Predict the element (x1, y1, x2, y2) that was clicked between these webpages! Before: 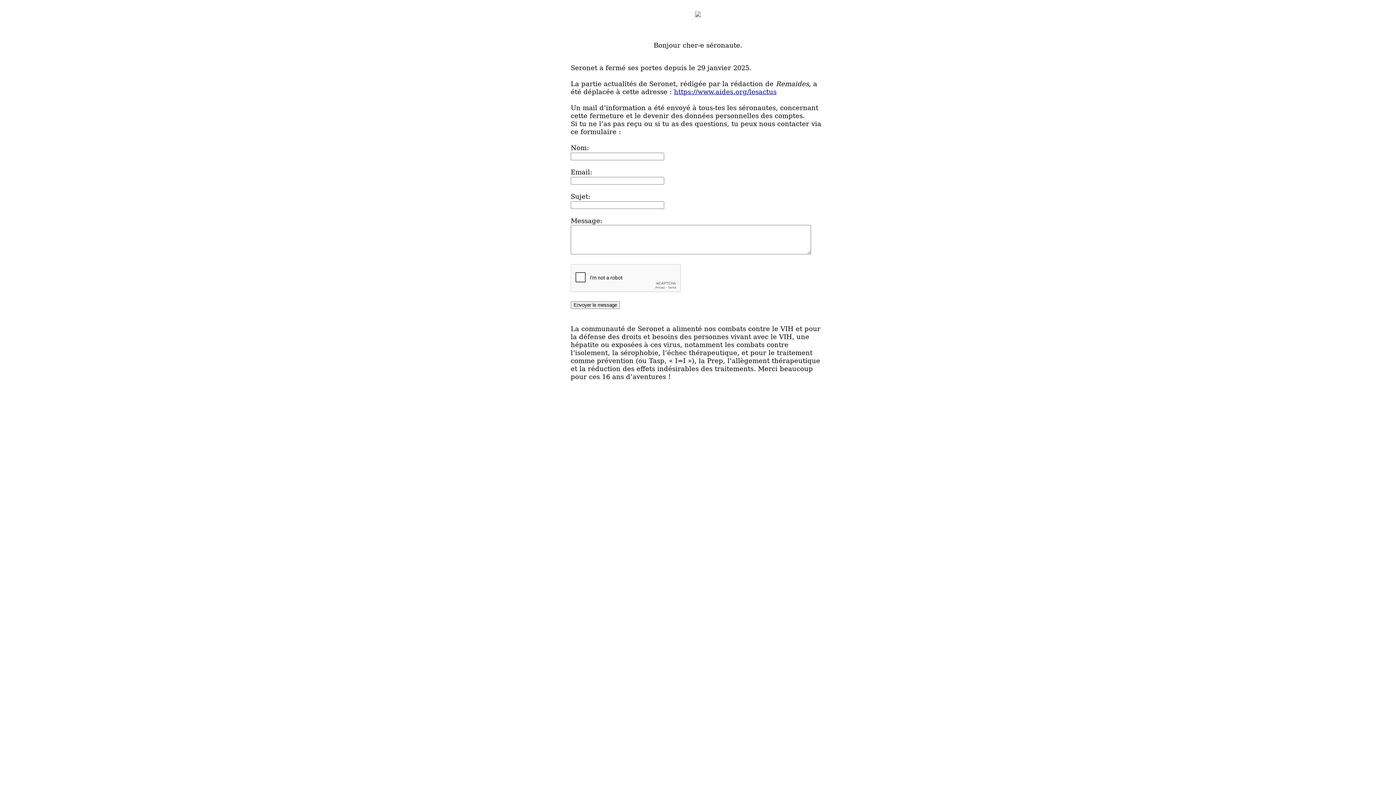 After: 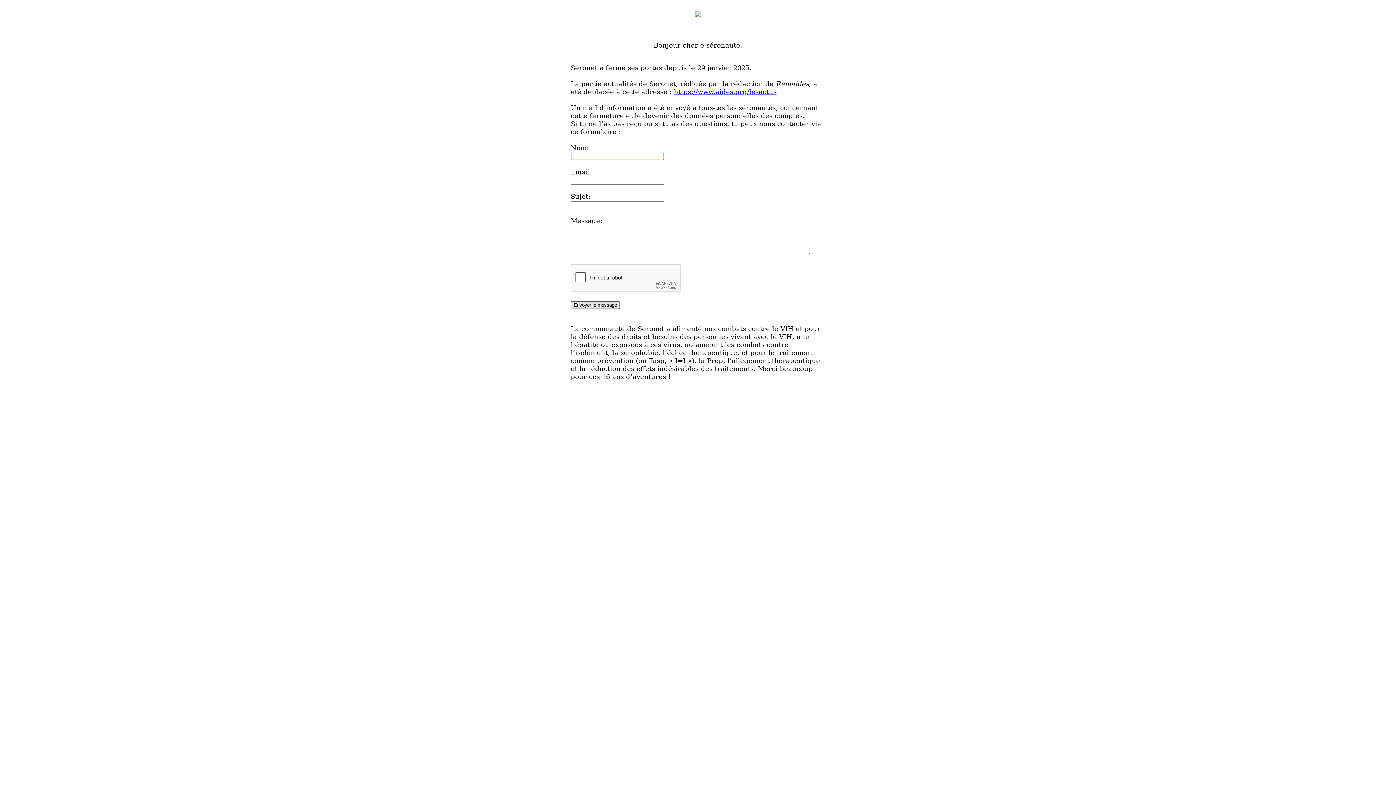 Action: bbox: (570, 301, 620, 309) label: Envoyer le message